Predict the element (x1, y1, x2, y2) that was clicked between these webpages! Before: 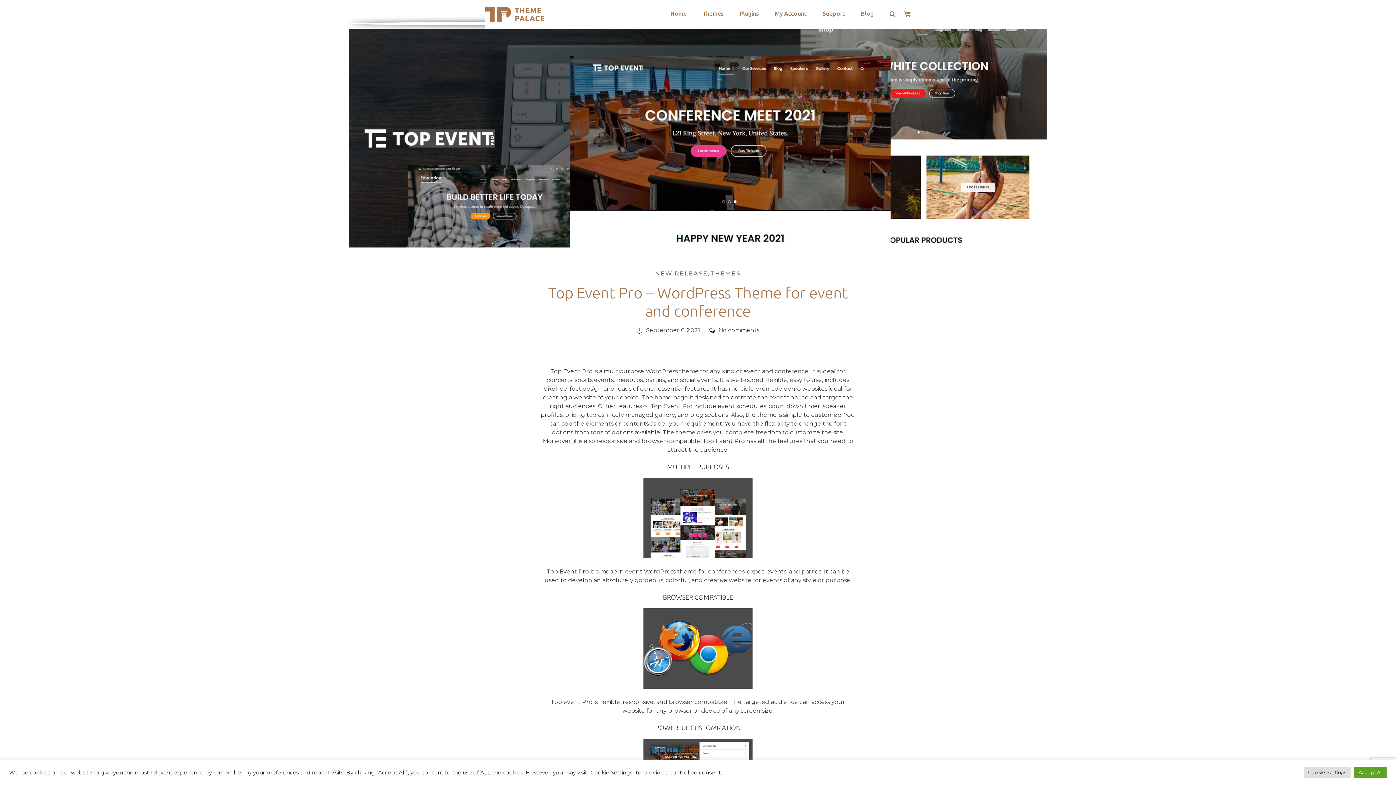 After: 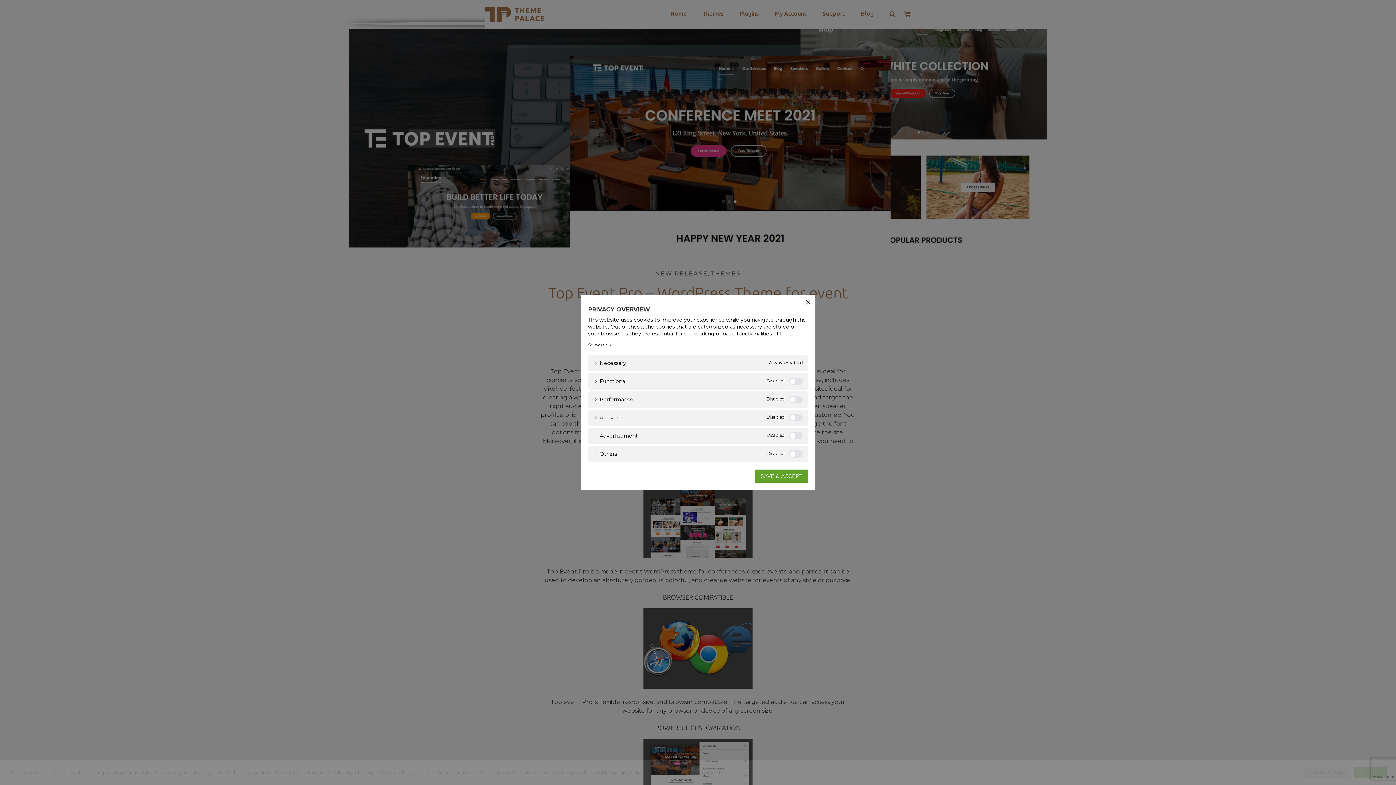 Action: label: Cookie Settings bbox: (1304, 767, 1350, 778)